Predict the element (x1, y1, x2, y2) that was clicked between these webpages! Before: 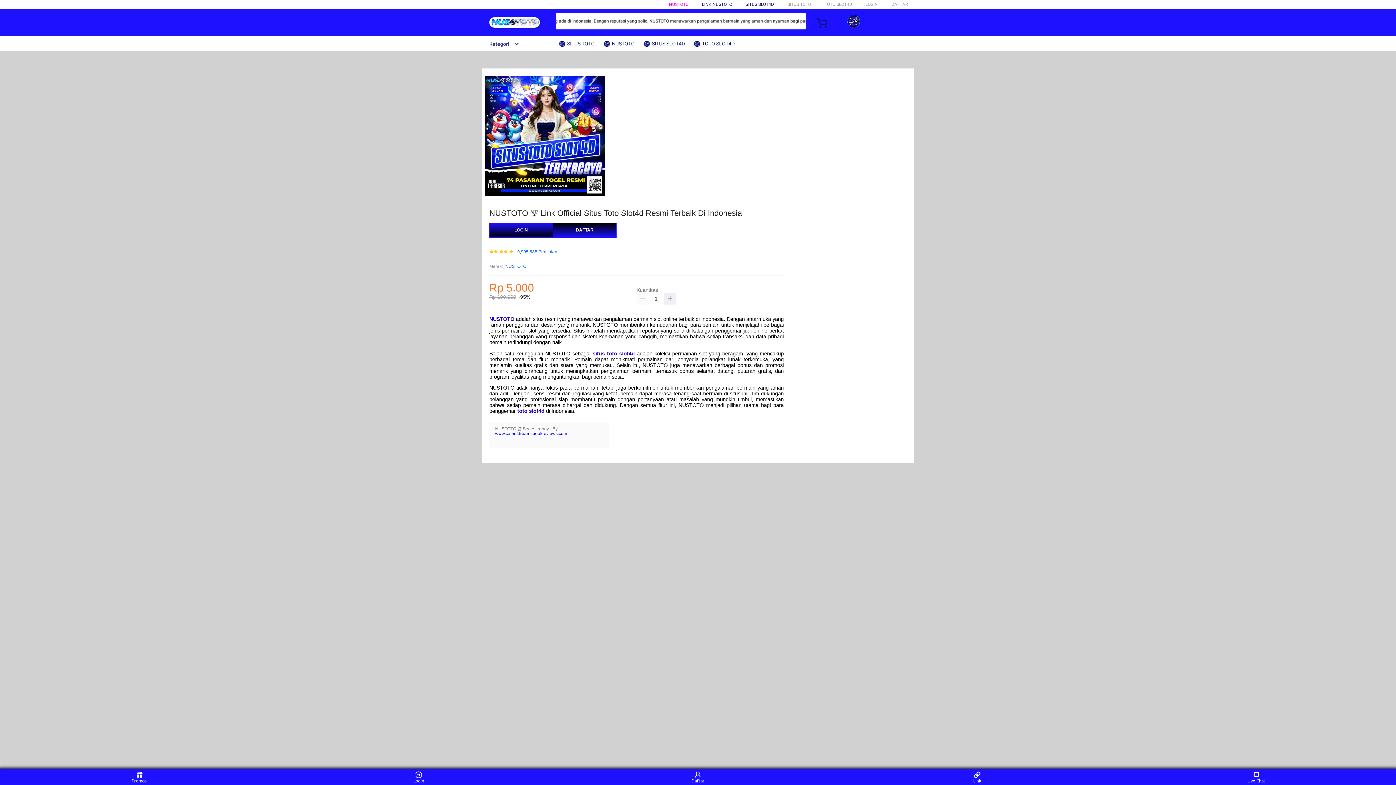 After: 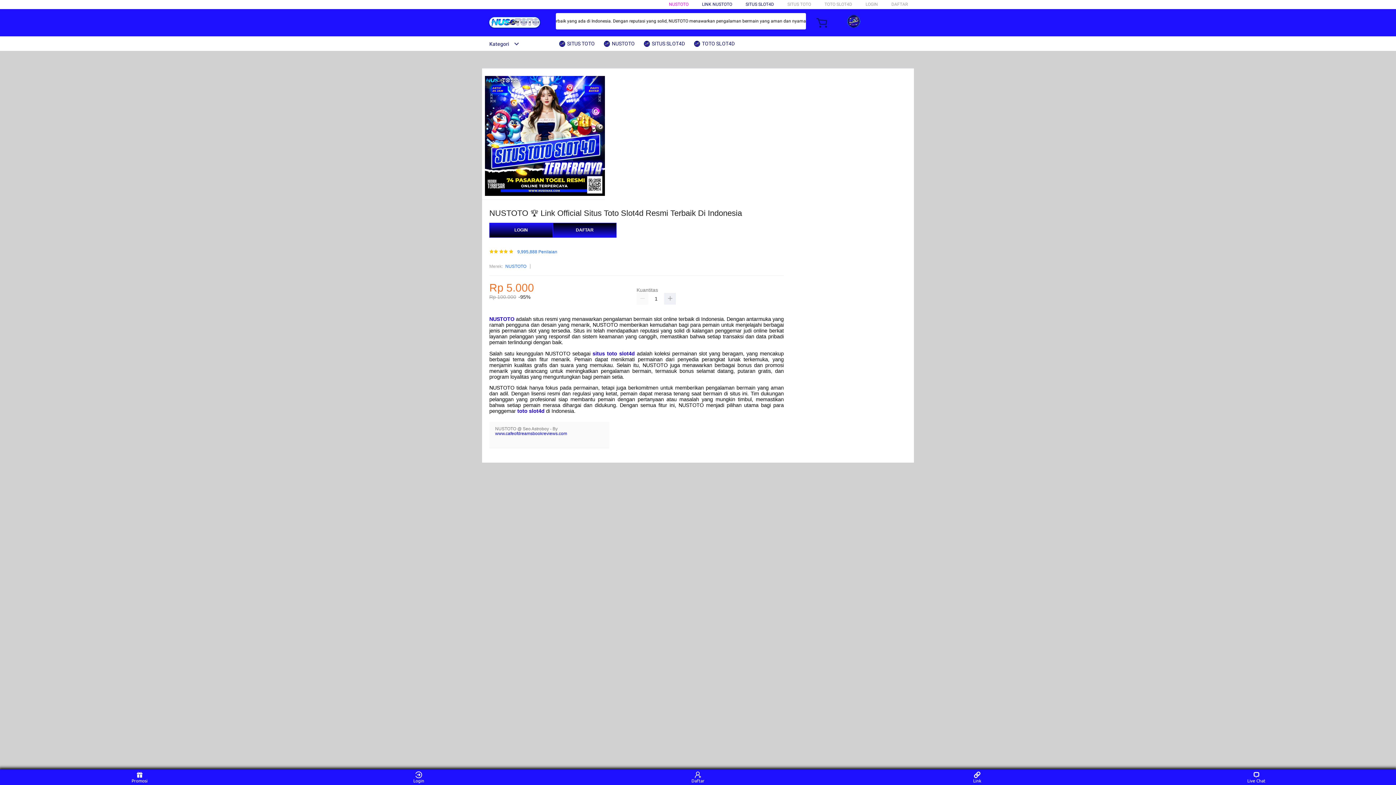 Action: label:  TOTO SLOT4D bbox: (693, 36, 738, 50)